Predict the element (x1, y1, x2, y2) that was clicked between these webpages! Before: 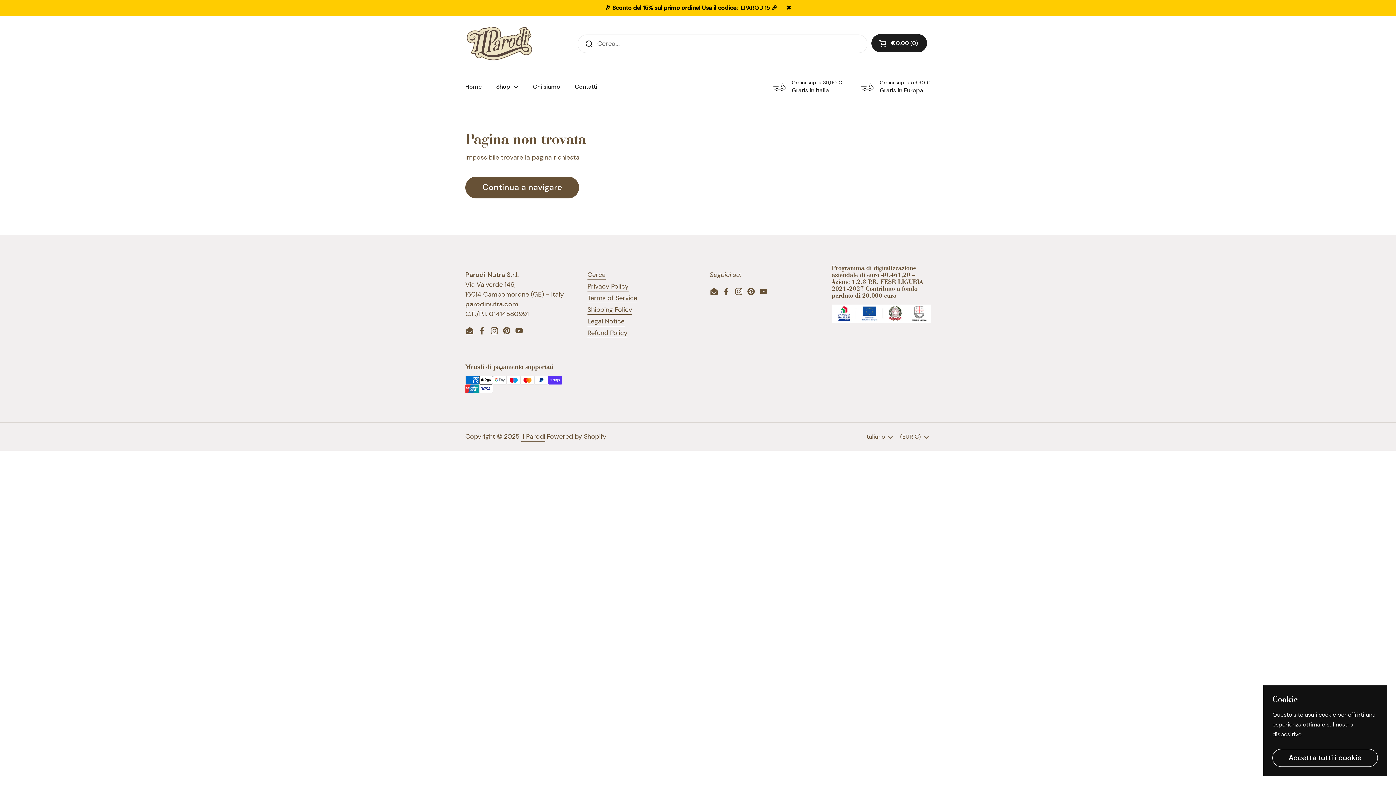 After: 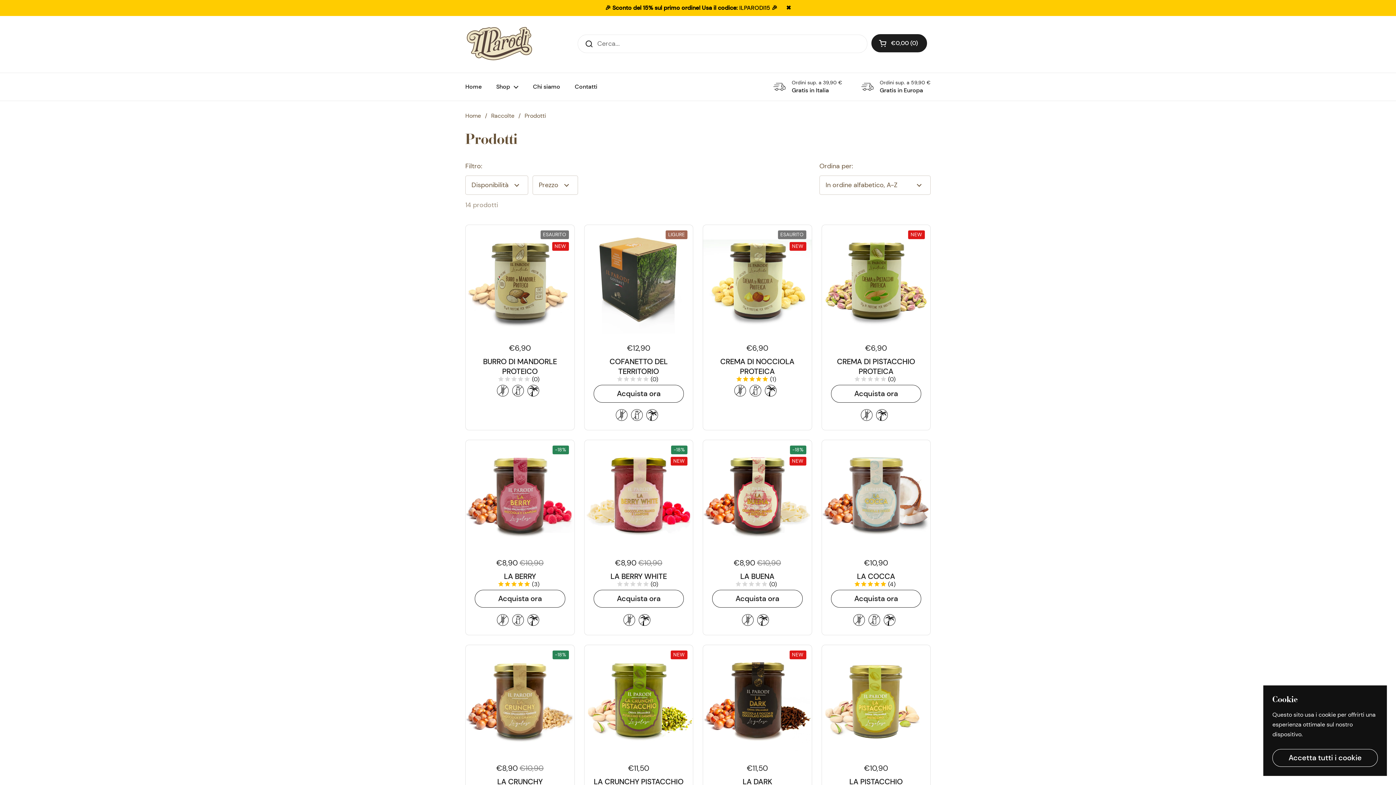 Action: bbox: (465, 176, 579, 198) label: Continua a navigare